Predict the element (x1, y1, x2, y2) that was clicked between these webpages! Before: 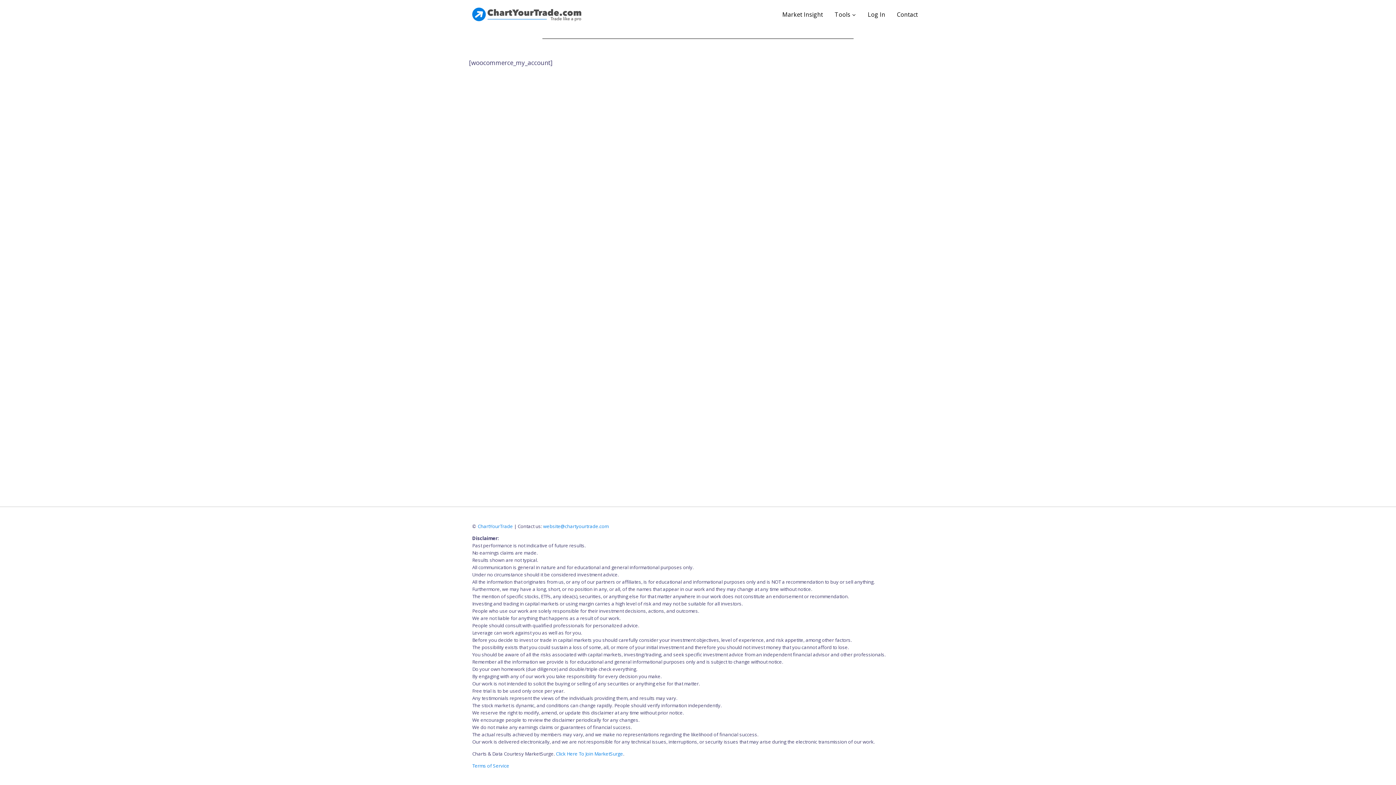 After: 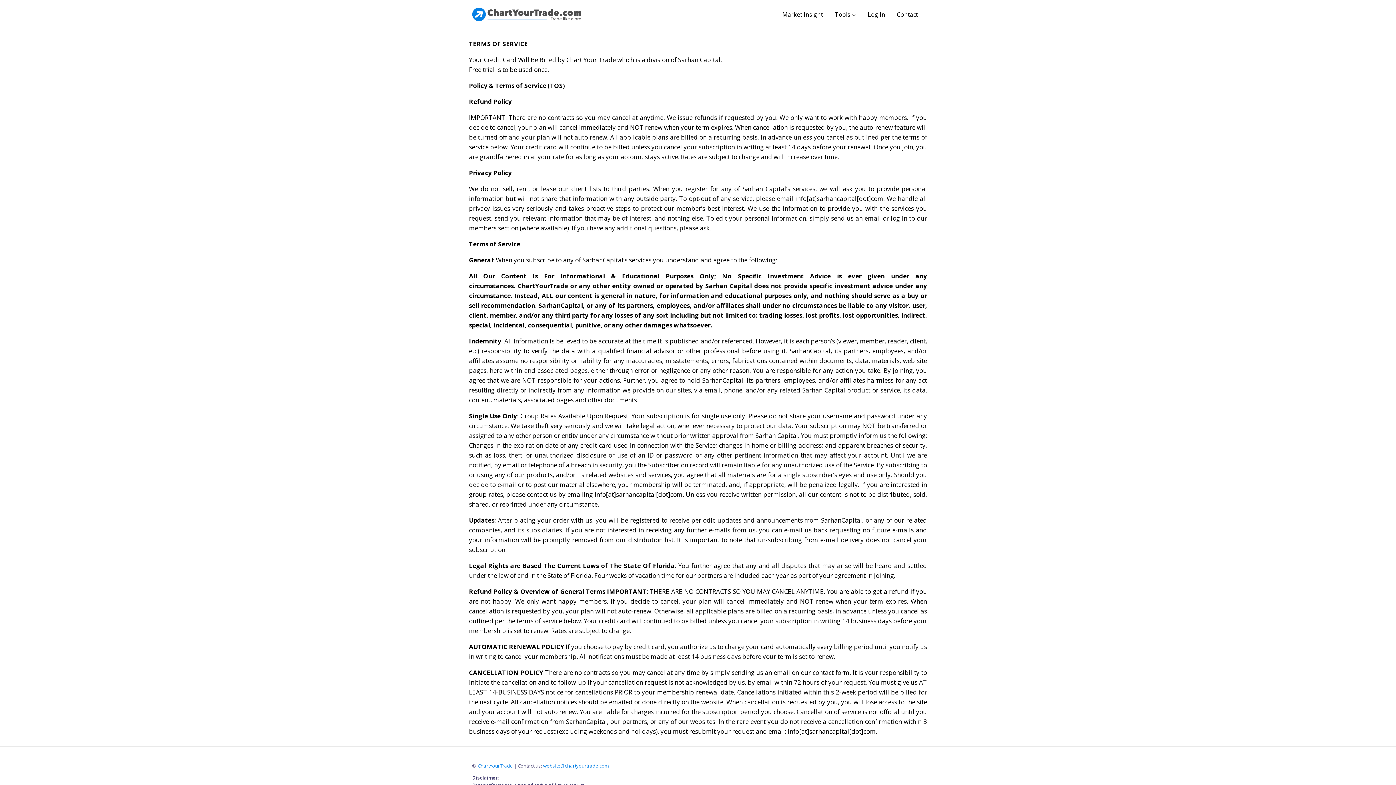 Action: label: Terms of Service bbox: (472, 762, 509, 769)